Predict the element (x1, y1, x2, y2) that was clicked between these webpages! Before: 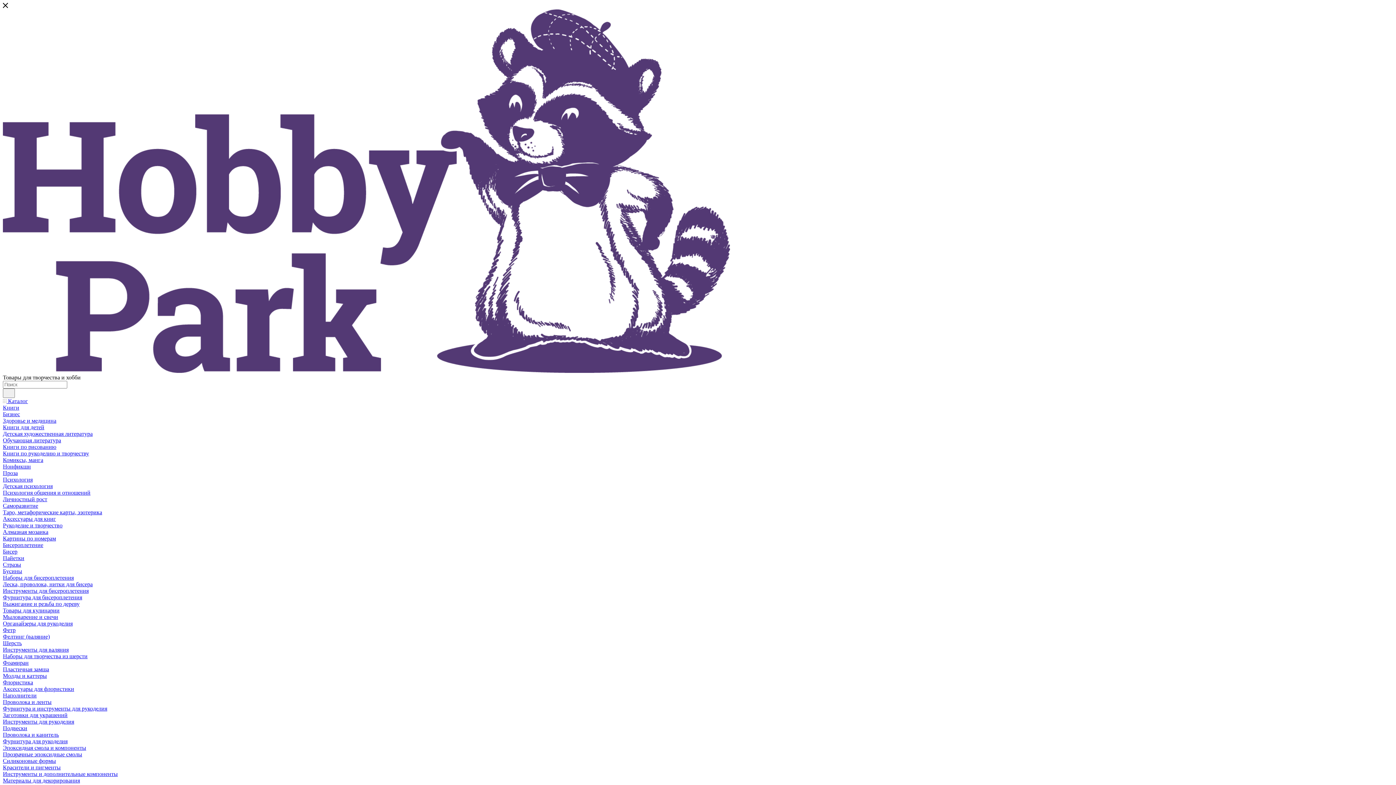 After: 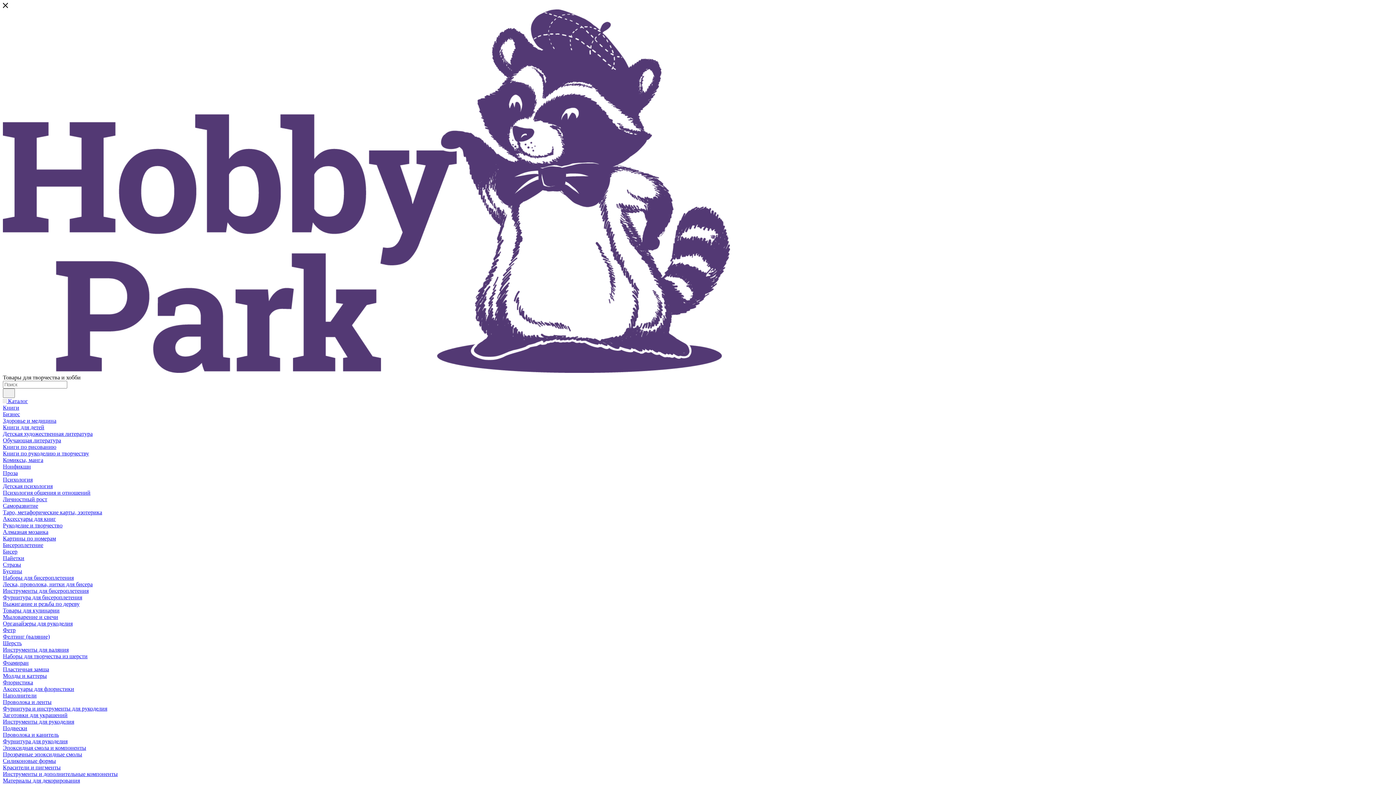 Action: bbox: (2, 368, 730, 374)